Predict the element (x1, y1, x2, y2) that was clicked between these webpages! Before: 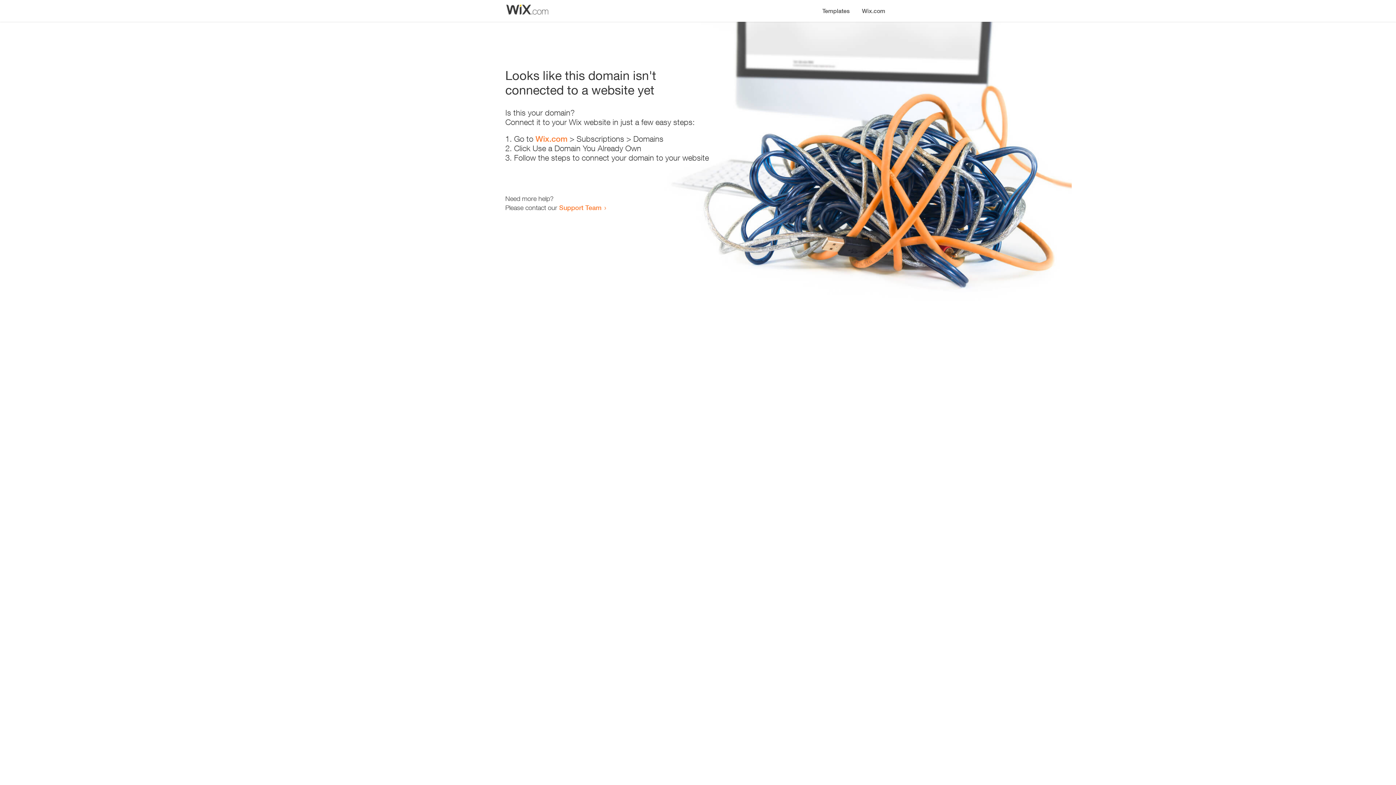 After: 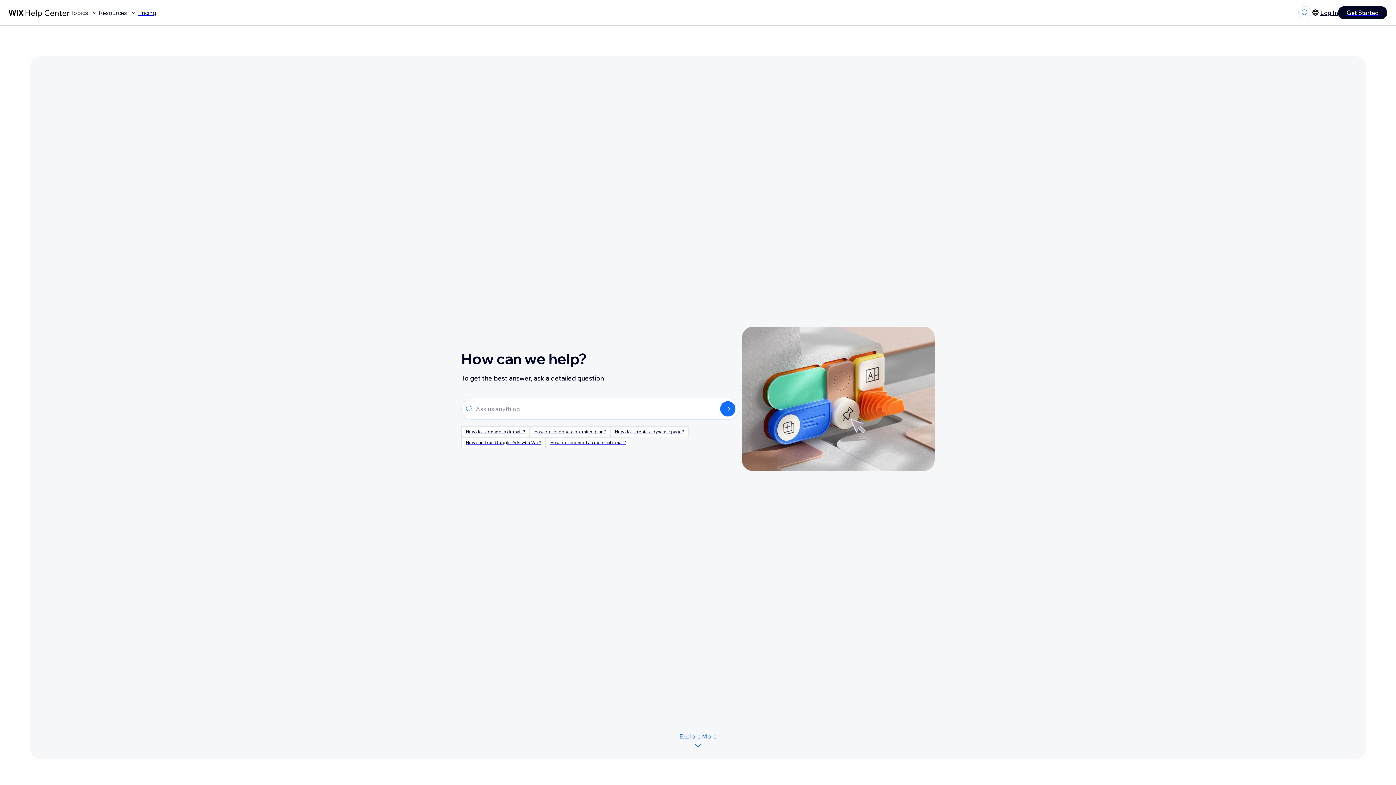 Action: bbox: (559, 203, 601, 211) label: Support Team